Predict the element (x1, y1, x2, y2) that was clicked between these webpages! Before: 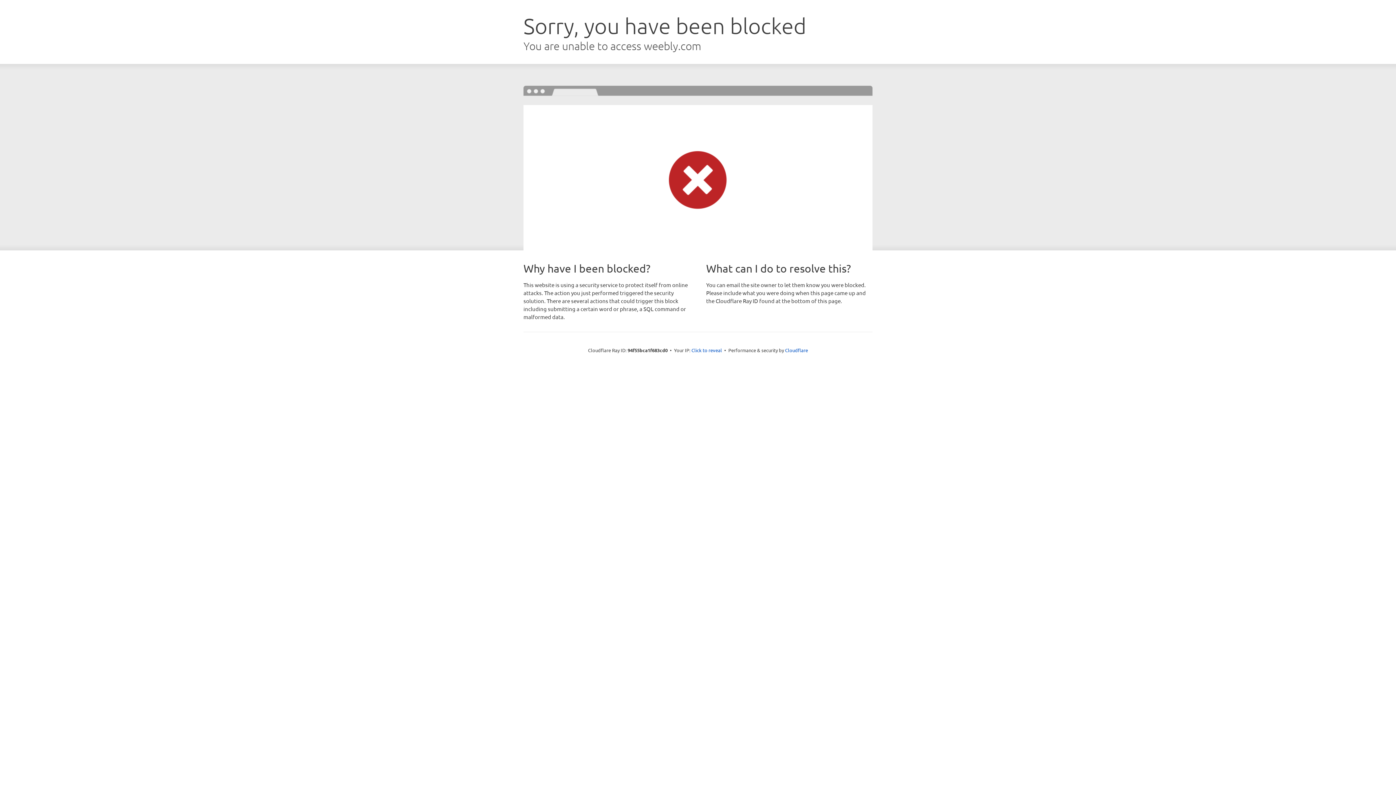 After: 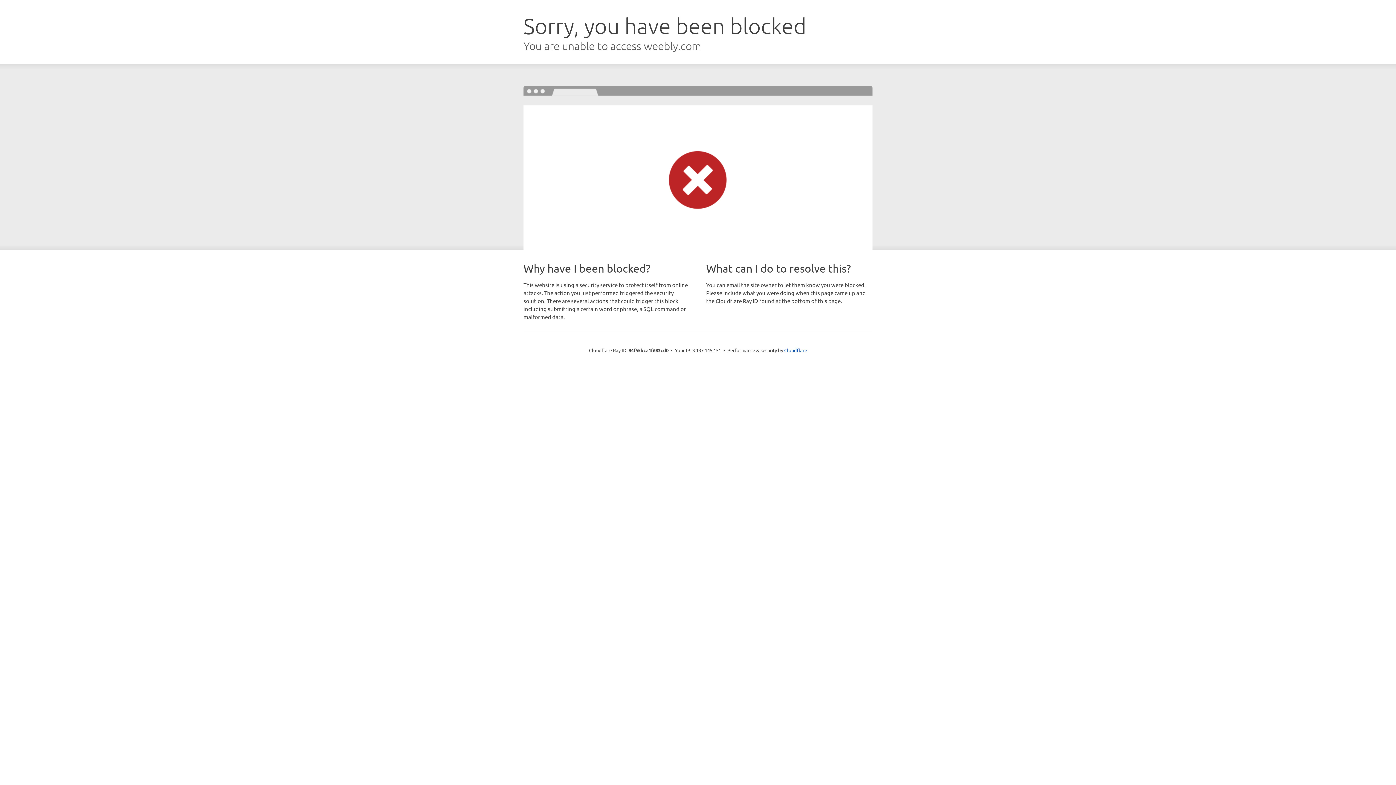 Action: label: Click to reveal bbox: (691, 346, 722, 353)